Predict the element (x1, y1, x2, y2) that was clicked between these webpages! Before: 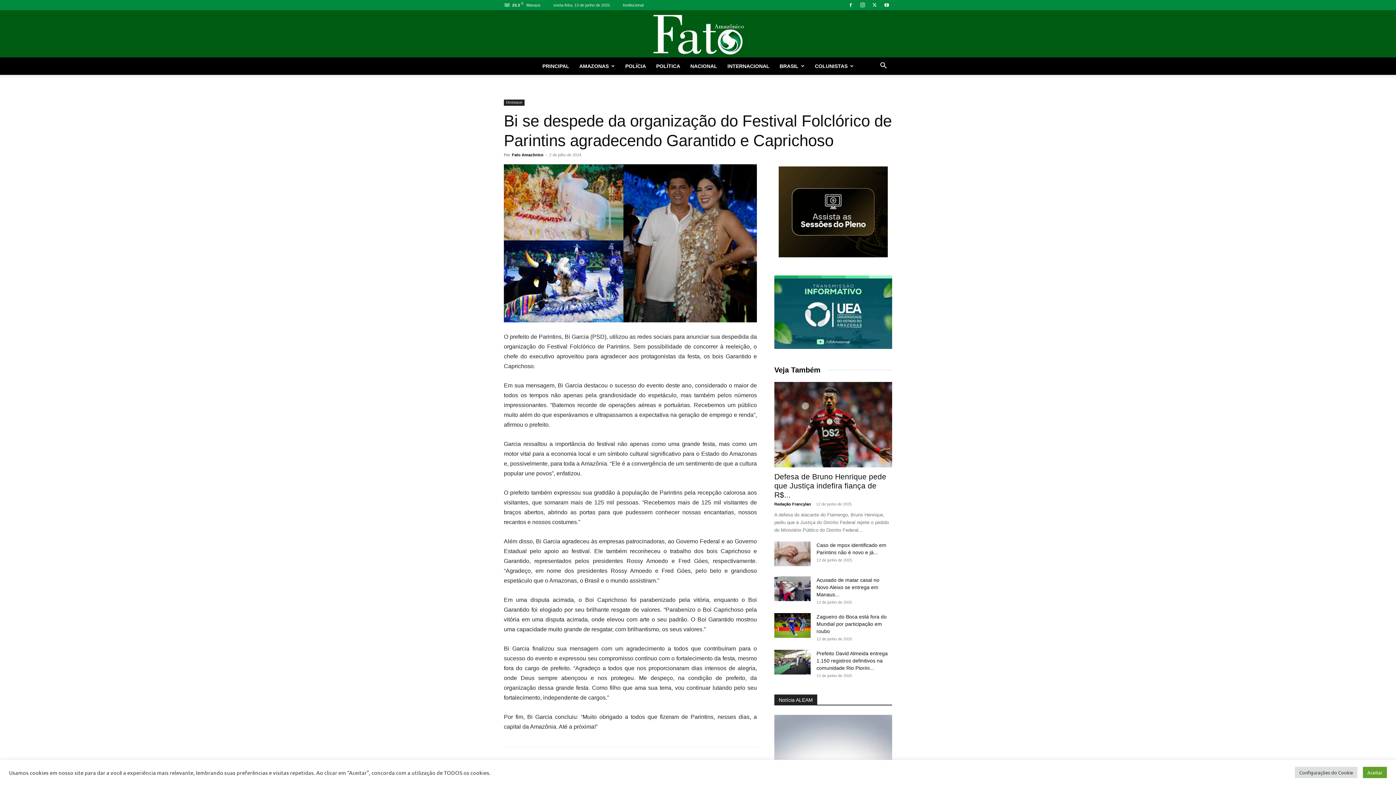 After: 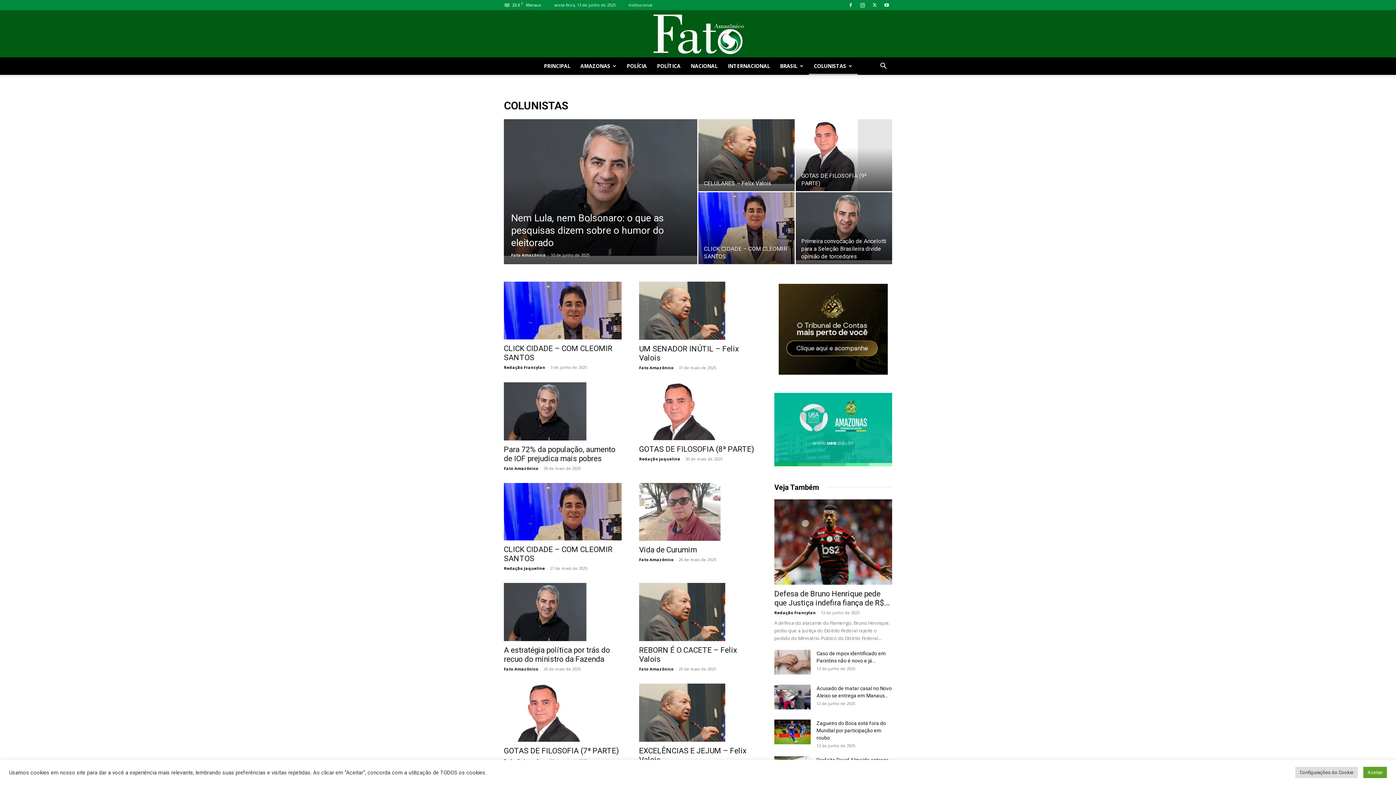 Action: bbox: (810, 57, 859, 74) label: COLUNISTAS